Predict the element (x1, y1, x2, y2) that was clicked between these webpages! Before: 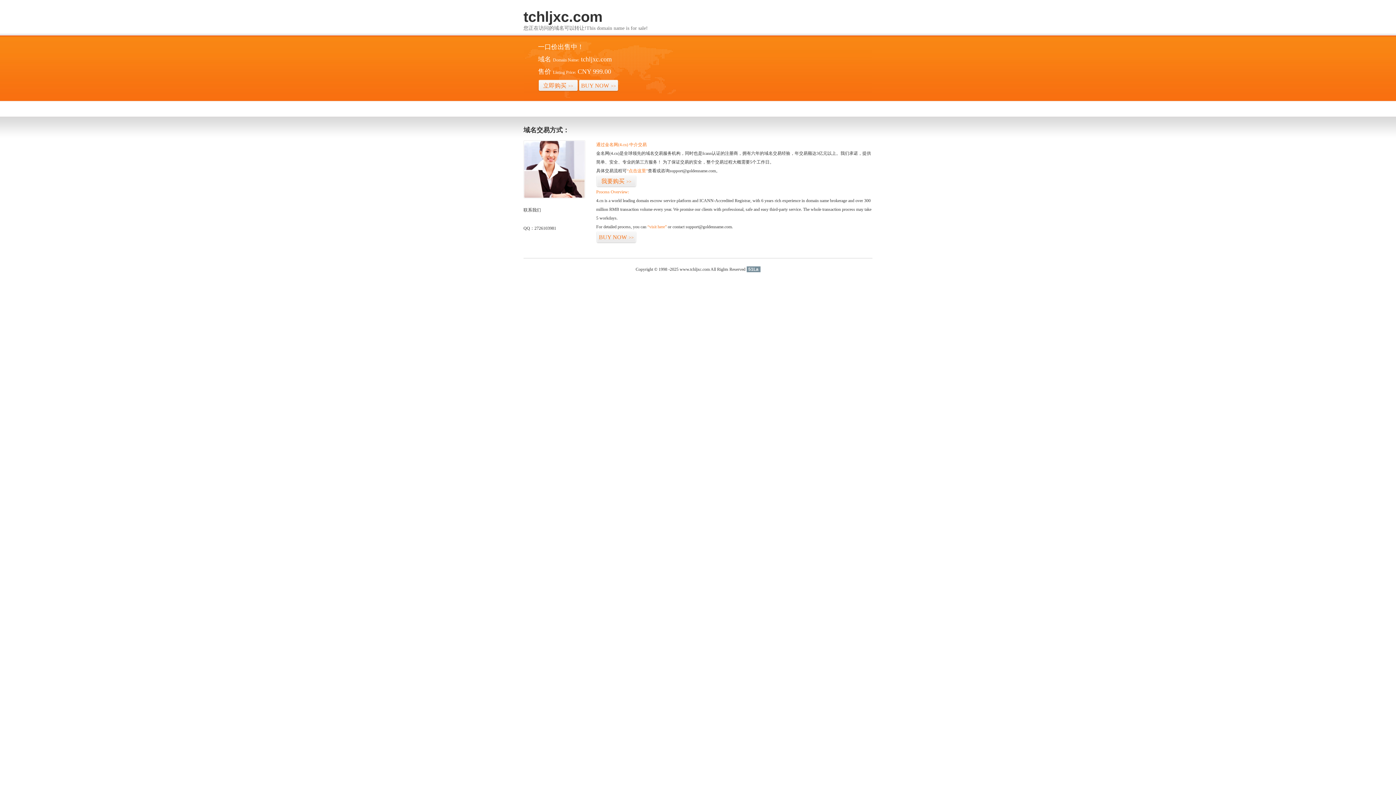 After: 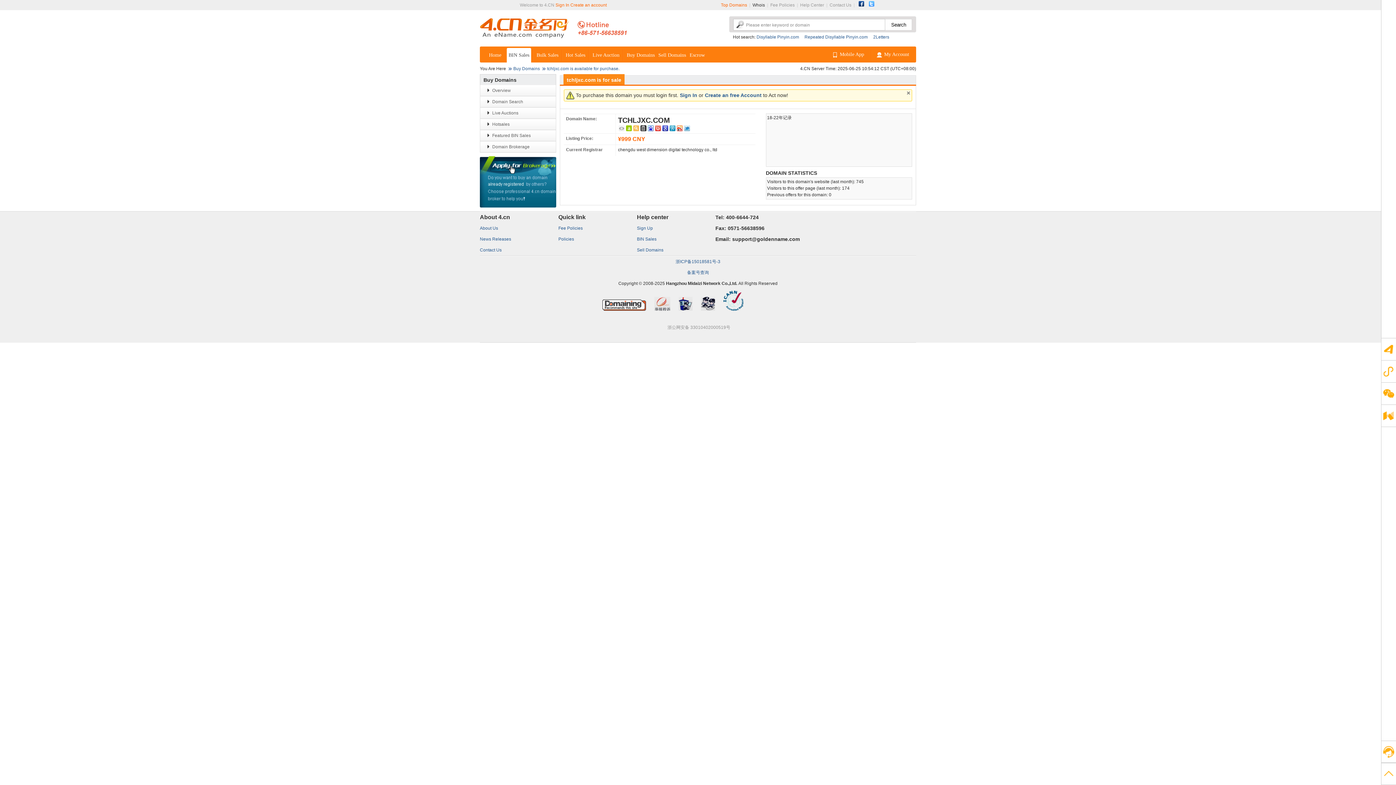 Action: bbox: (538, 79, 578, 92) label: 立即购买>>